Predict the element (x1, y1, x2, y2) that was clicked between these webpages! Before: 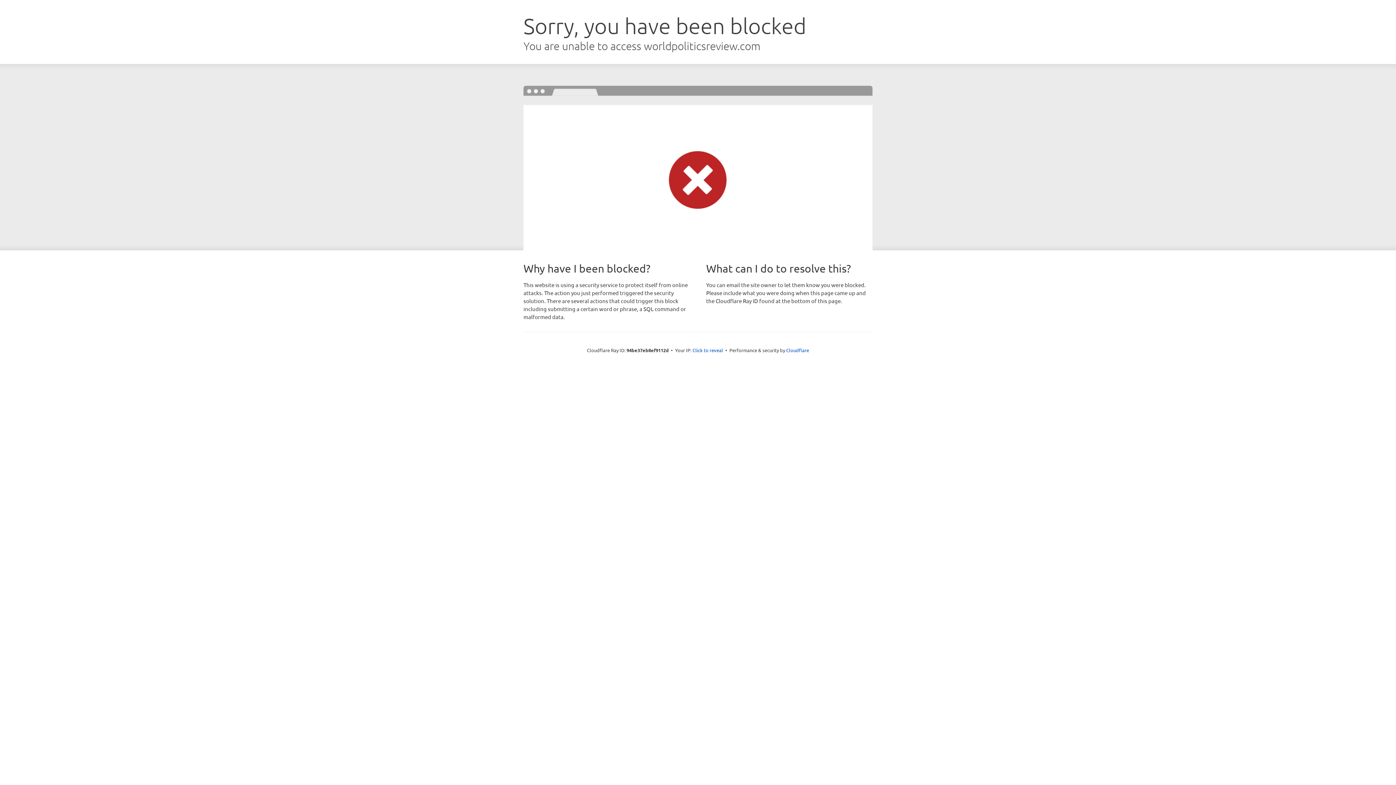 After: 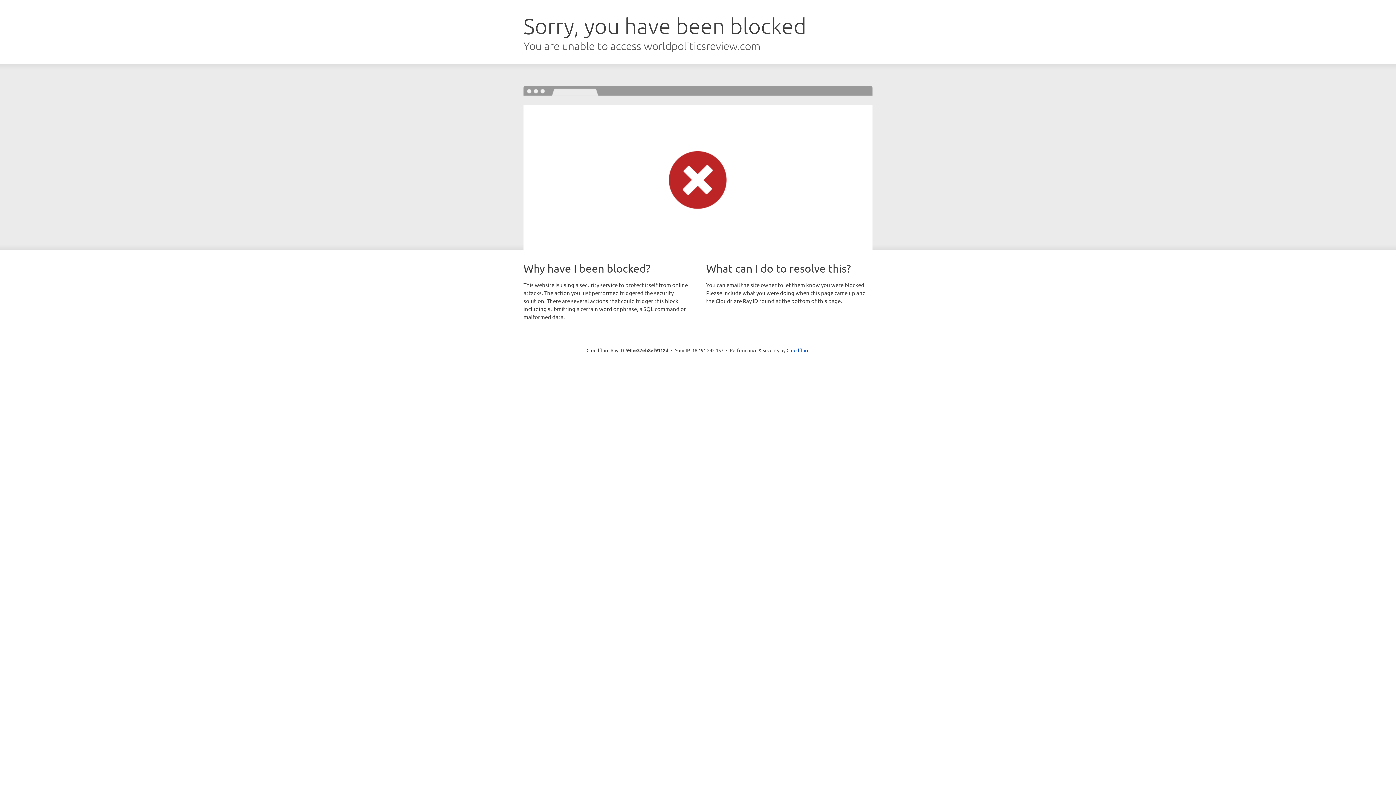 Action: bbox: (692, 346, 723, 353) label: Click to reveal